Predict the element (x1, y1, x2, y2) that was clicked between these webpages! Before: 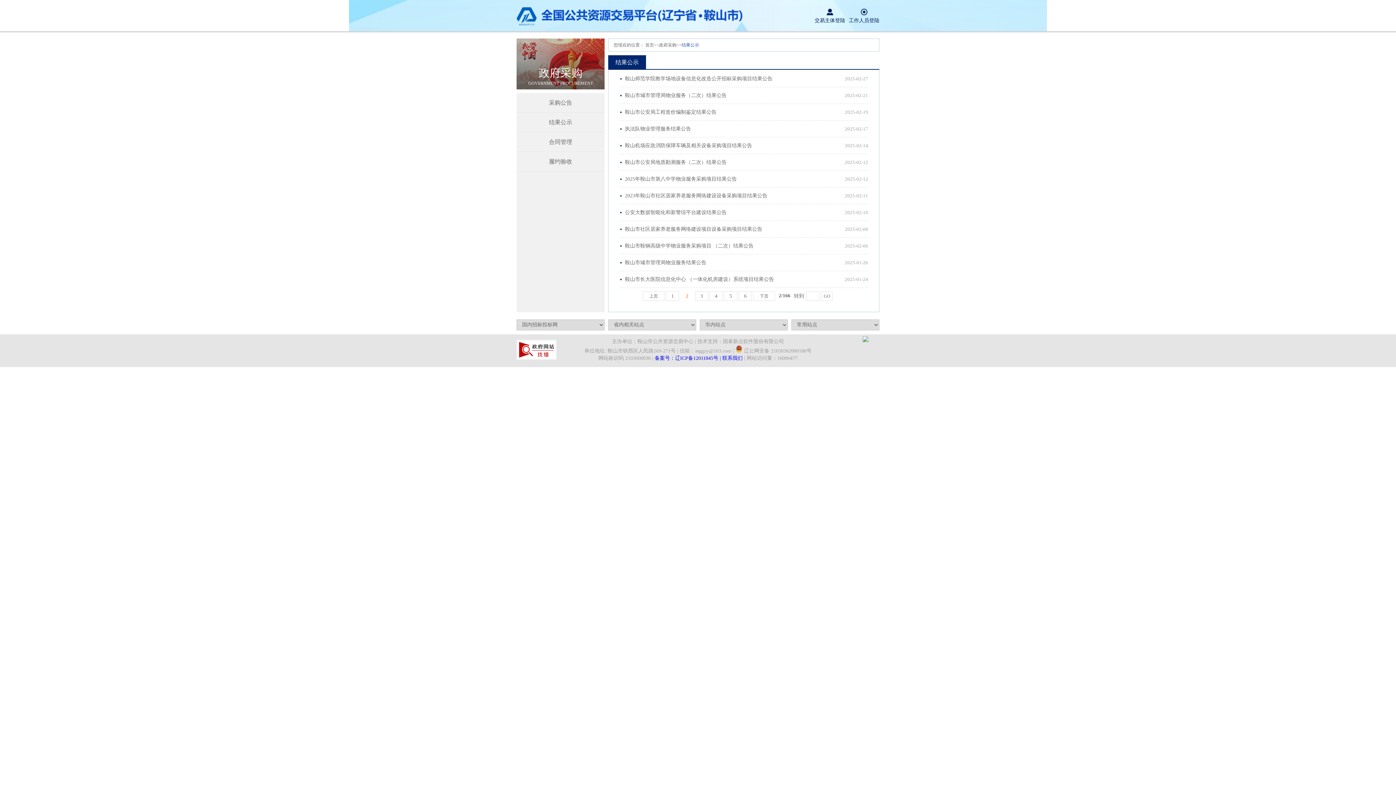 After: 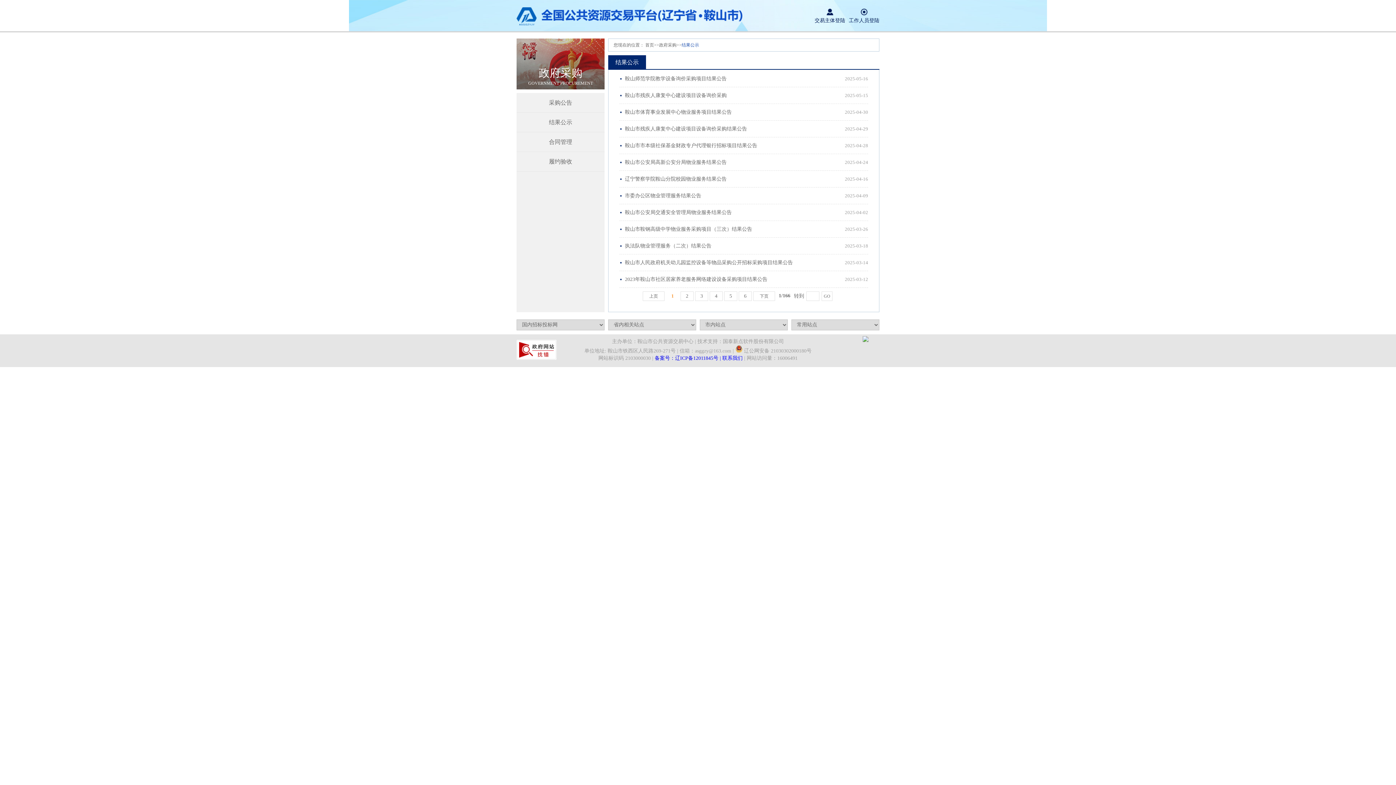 Action: bbox: (643, 292, 664, 300) label: 上页